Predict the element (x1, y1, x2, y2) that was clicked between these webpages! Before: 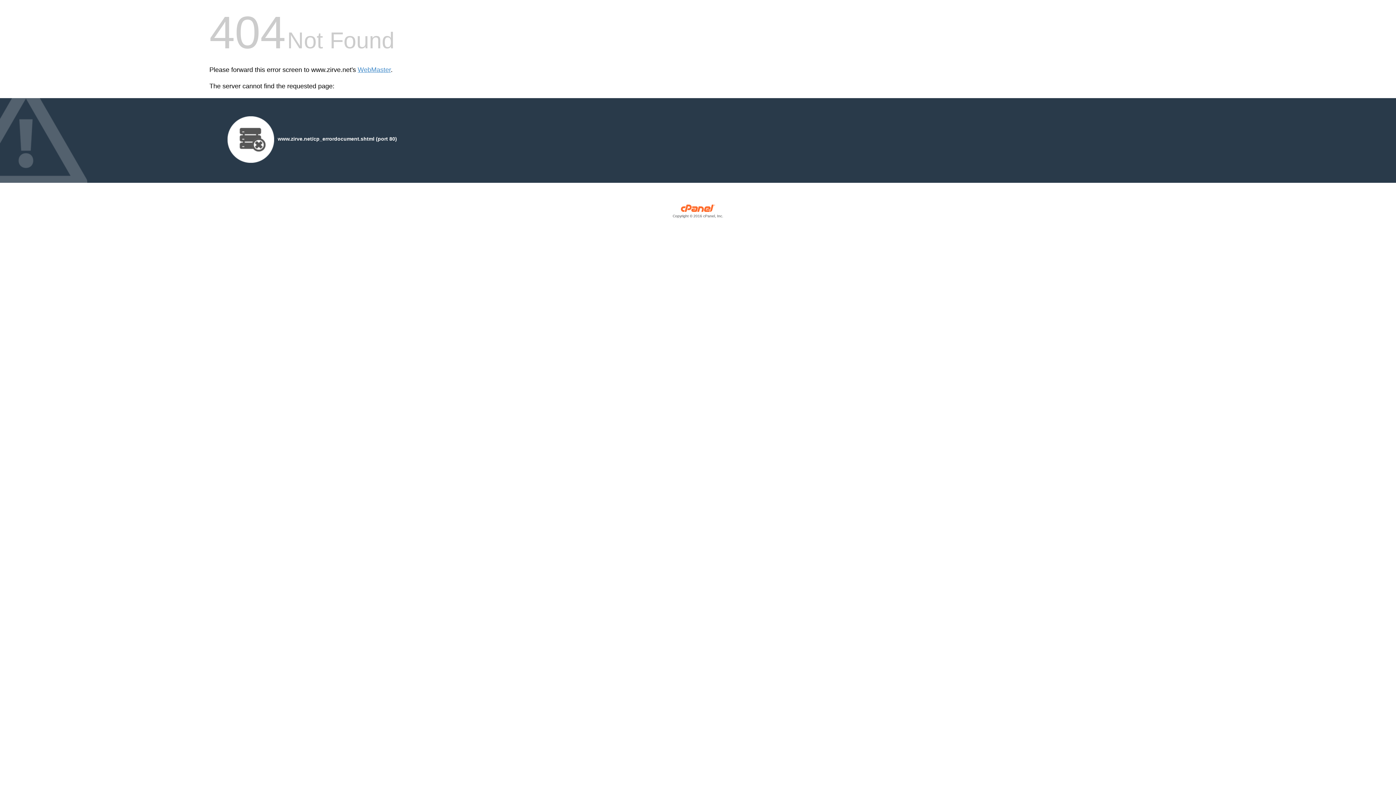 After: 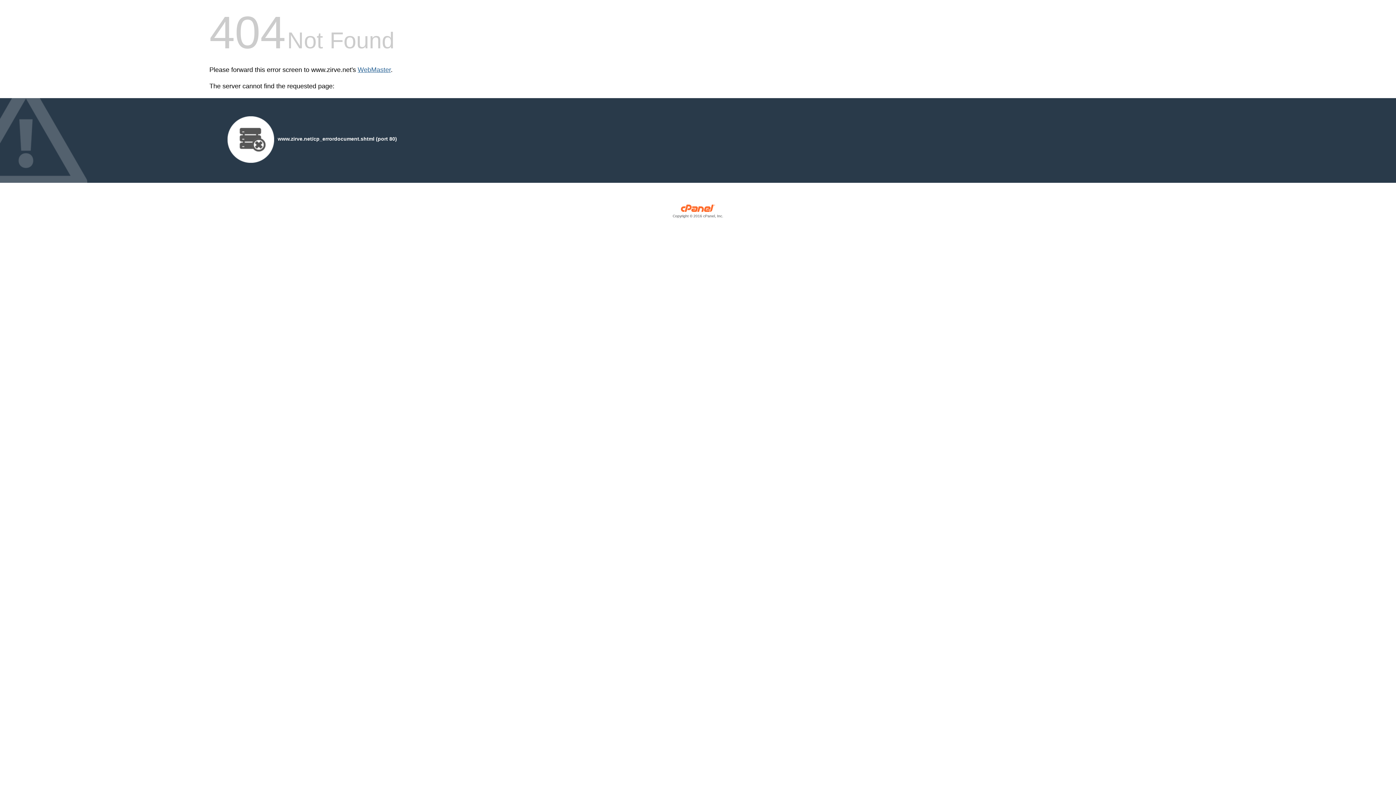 Action: label: WebMaster bbox: (357, 66, 390, 73)